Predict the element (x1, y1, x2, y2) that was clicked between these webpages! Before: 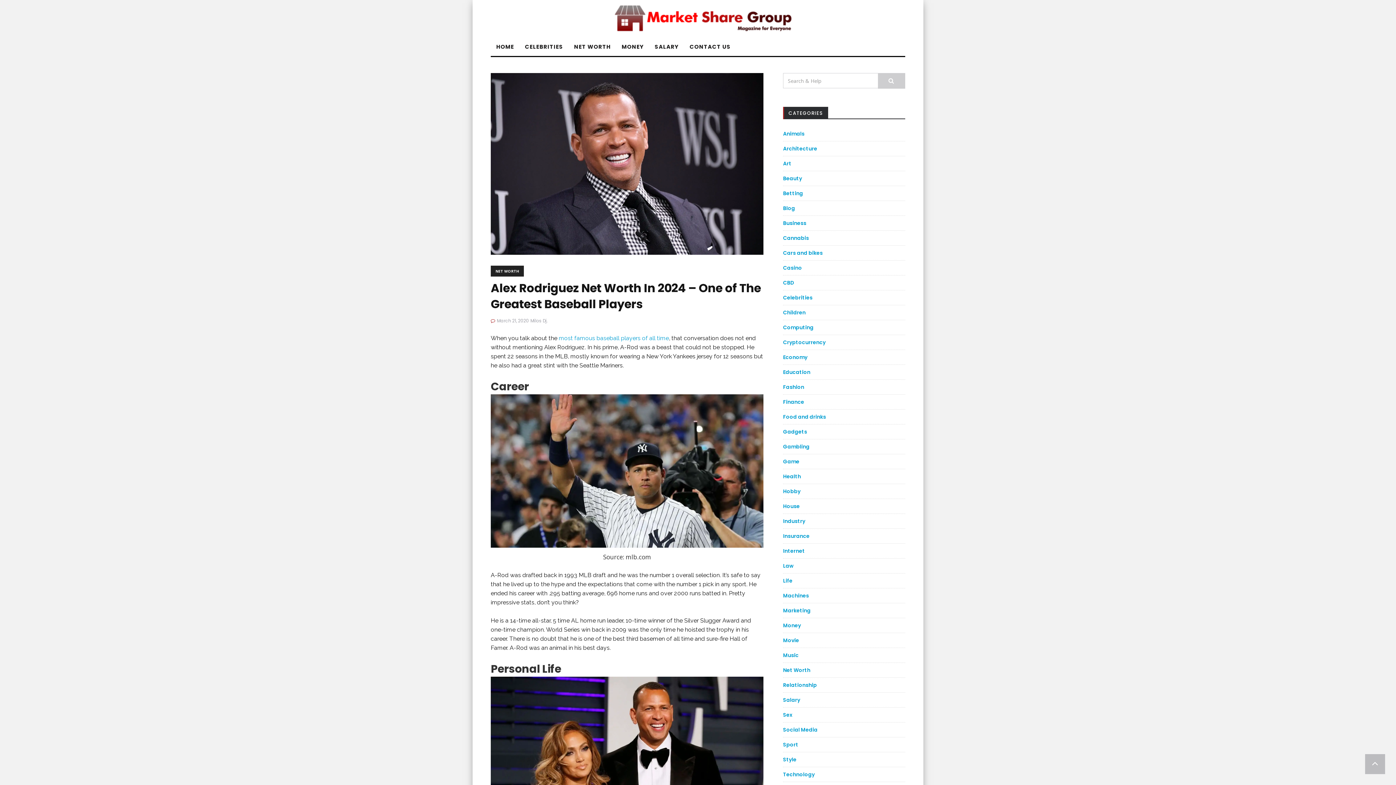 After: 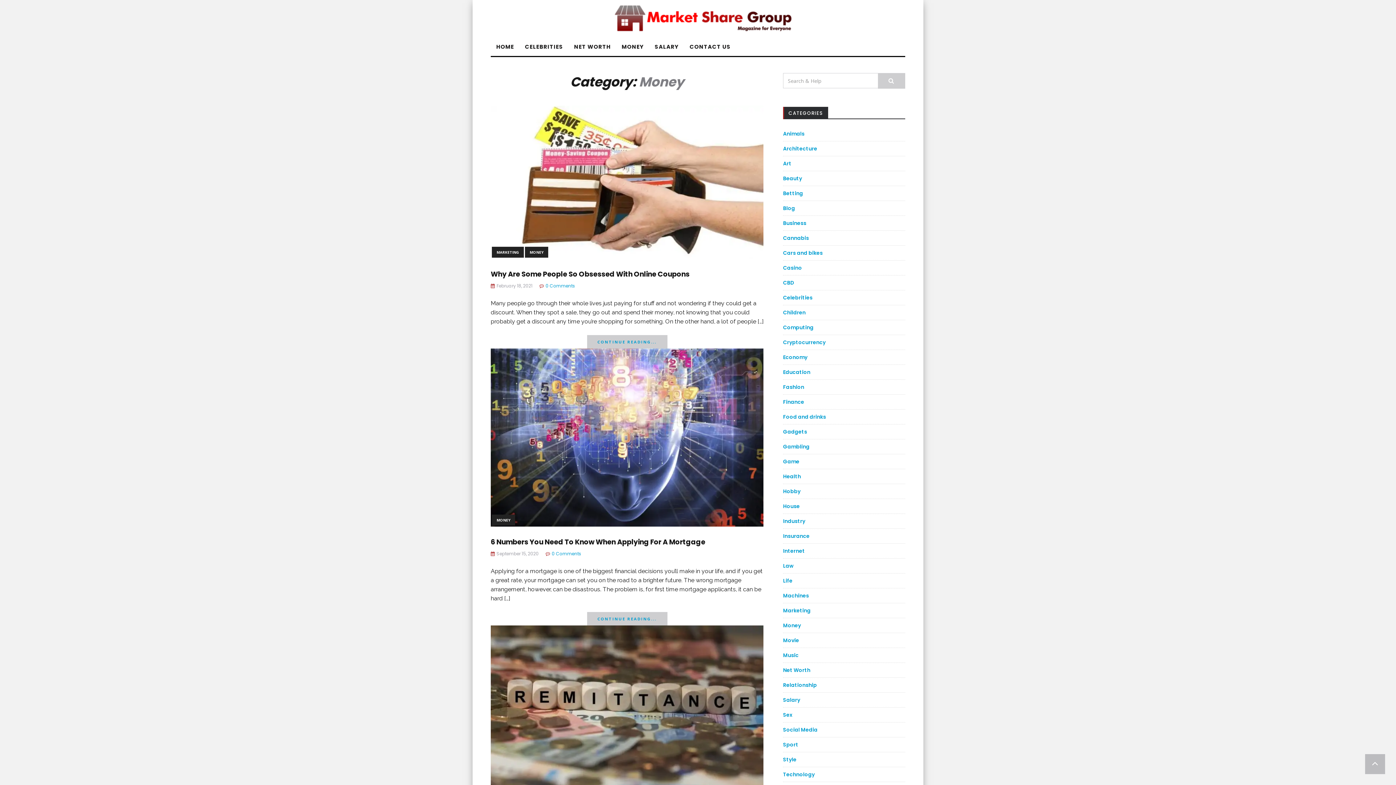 Action: bbox: (616, 37, 649, 56) label: MONEY